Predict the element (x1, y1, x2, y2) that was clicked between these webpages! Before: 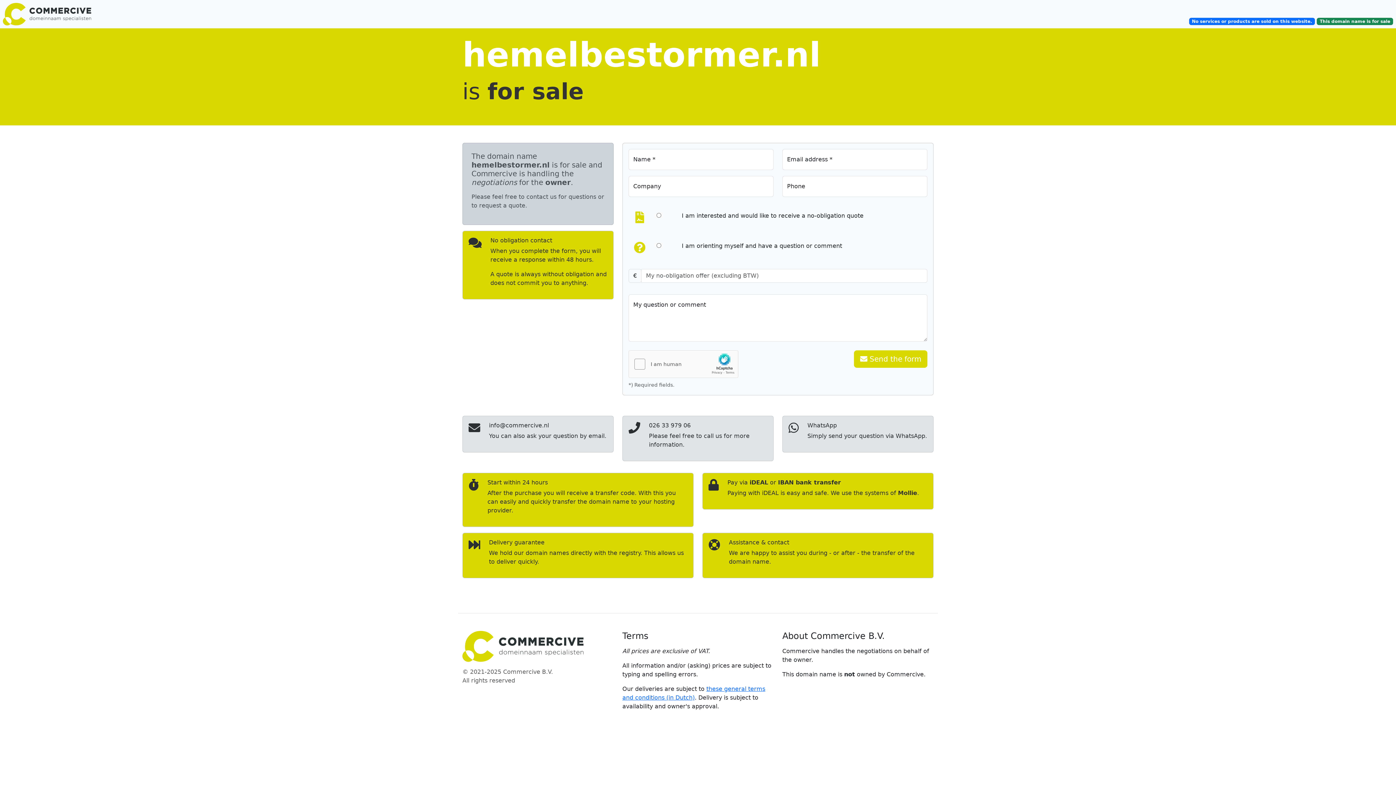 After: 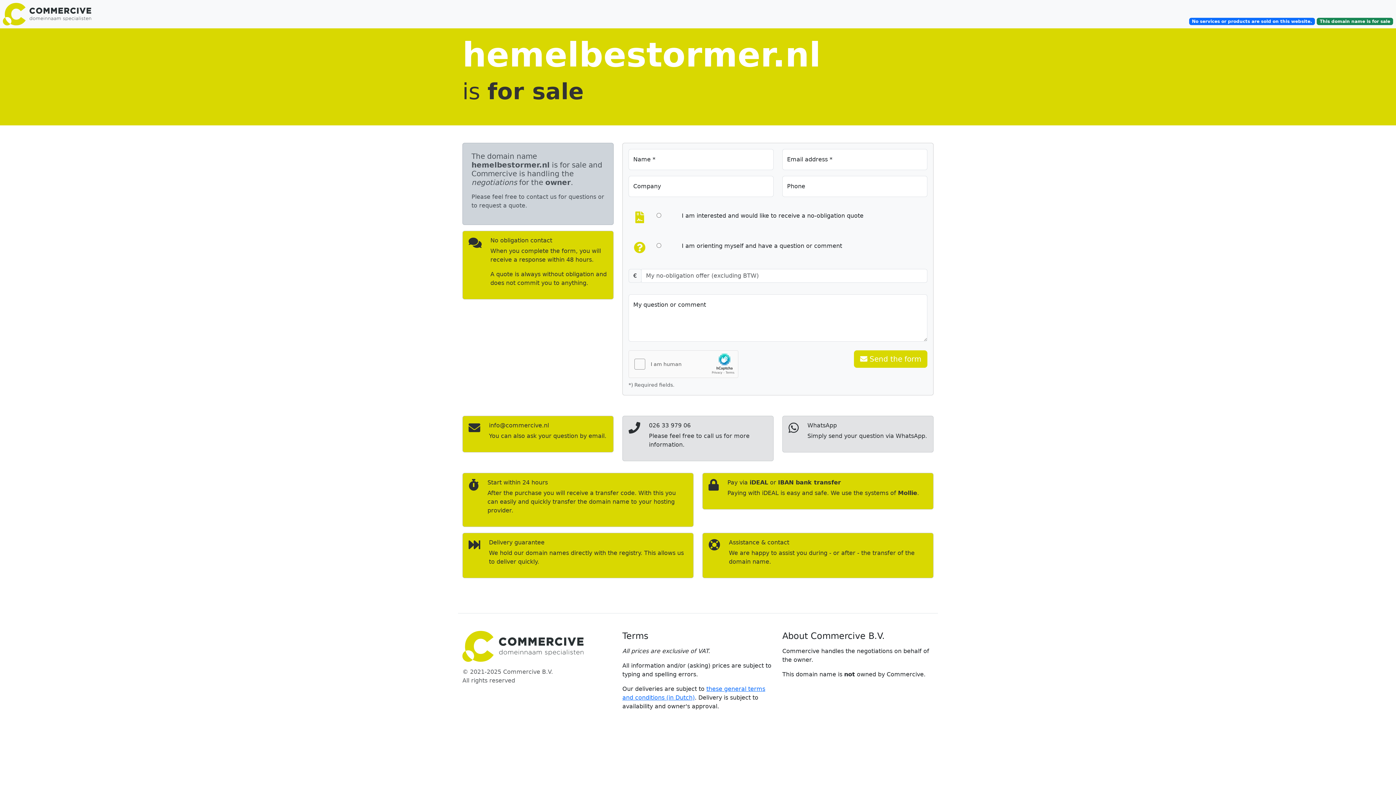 Action: bbox: (462, 416, 613, 452) label: info@commercive.nl

You can also ask your question by email.